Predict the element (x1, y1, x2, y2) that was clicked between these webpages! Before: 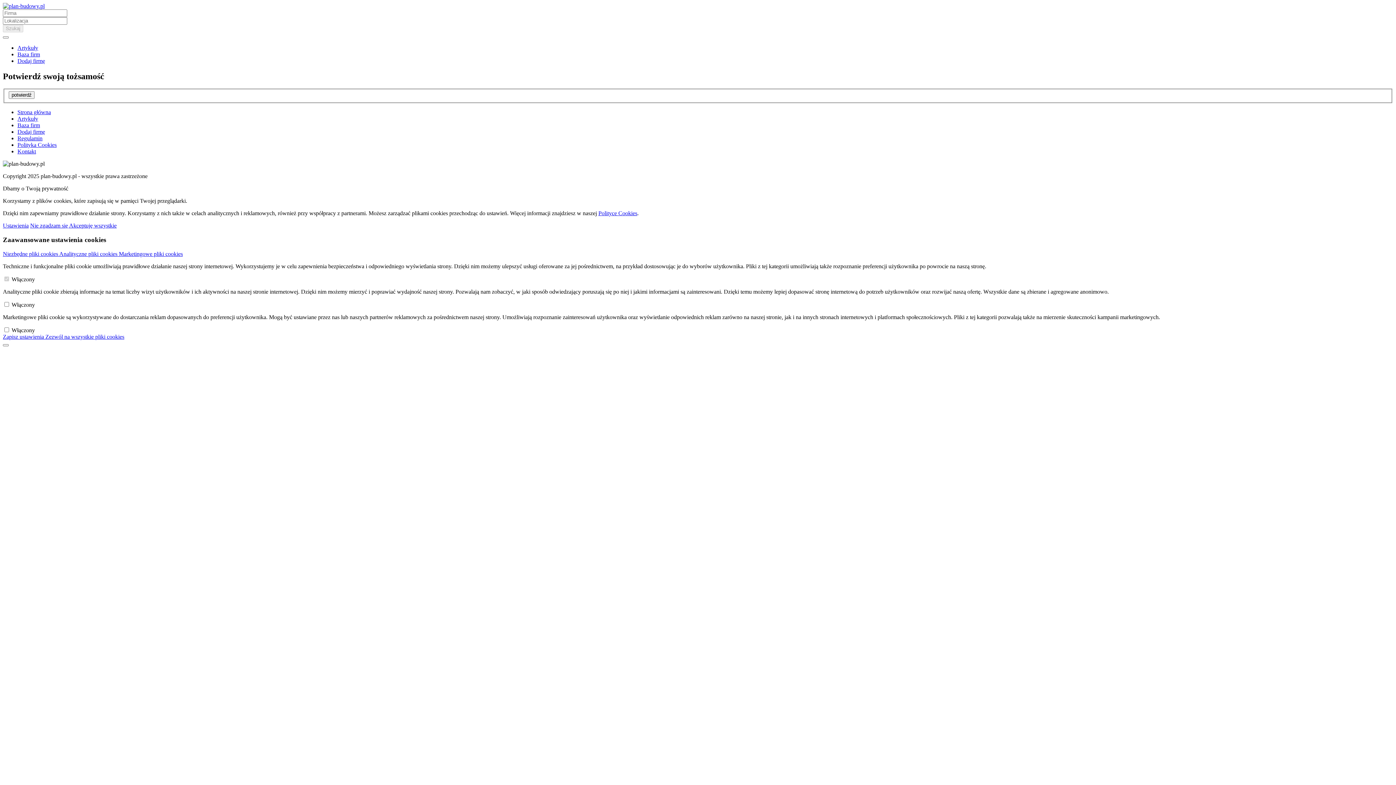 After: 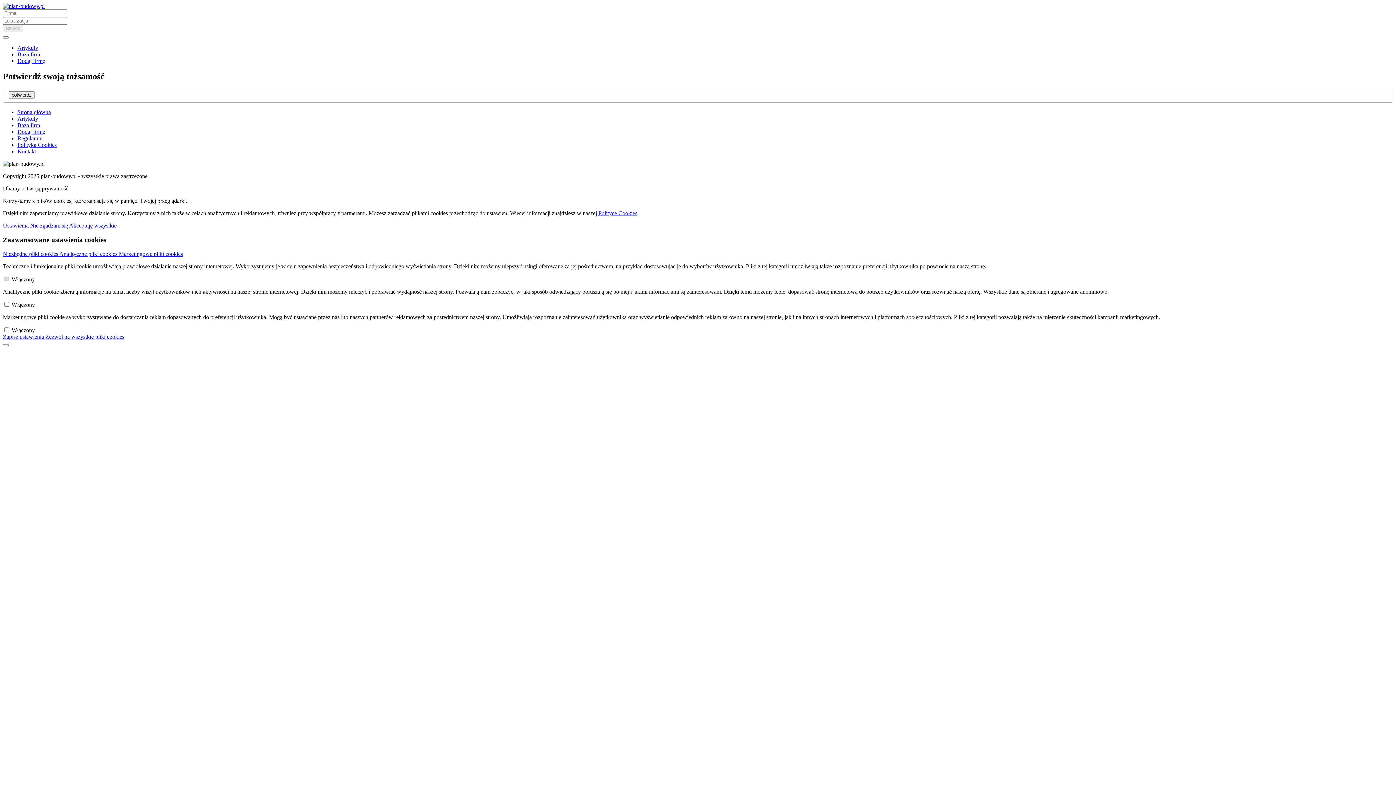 Action: bbox: (17, 122, 40, 128) label: Baza firm